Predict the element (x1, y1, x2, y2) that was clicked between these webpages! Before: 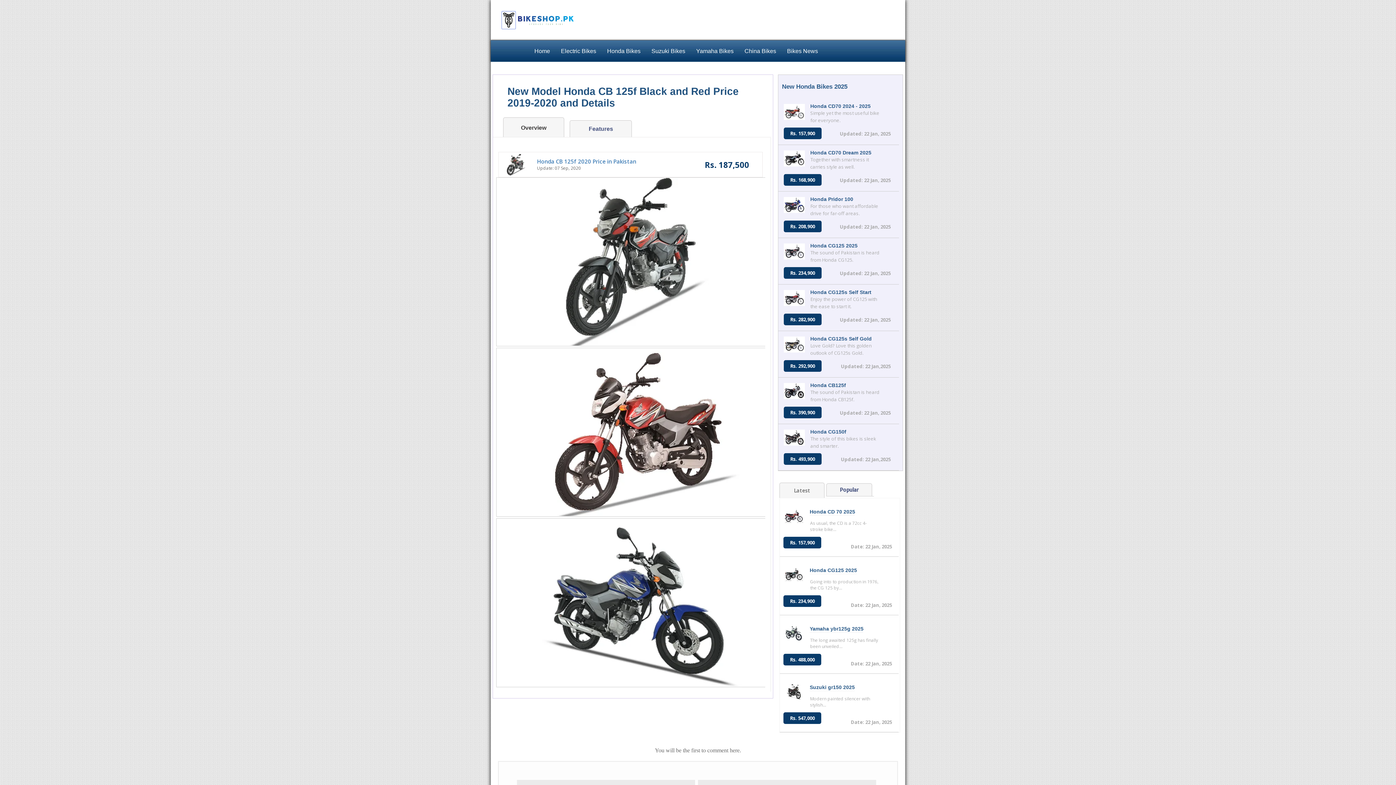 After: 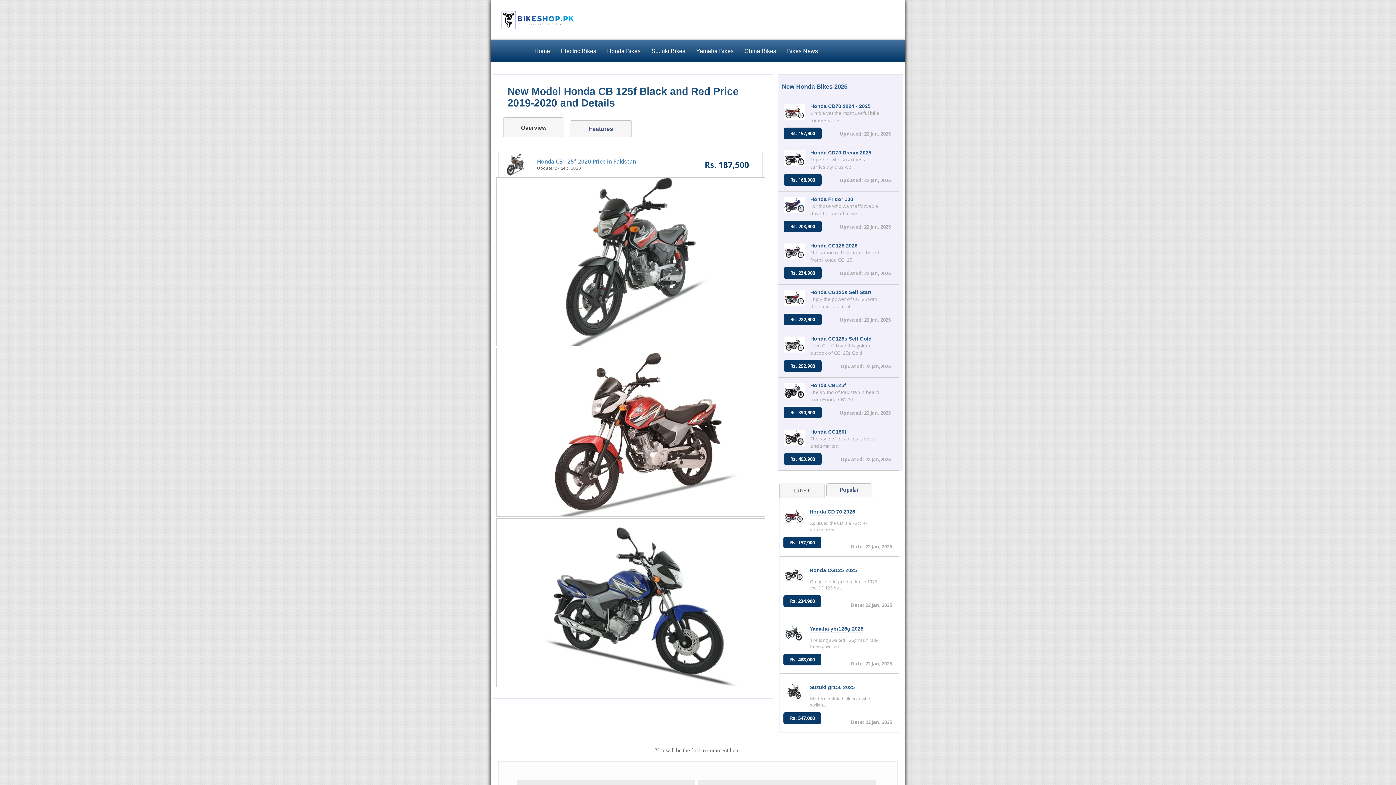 Action: bbox: (503, 117, 564, 137) label: Overview